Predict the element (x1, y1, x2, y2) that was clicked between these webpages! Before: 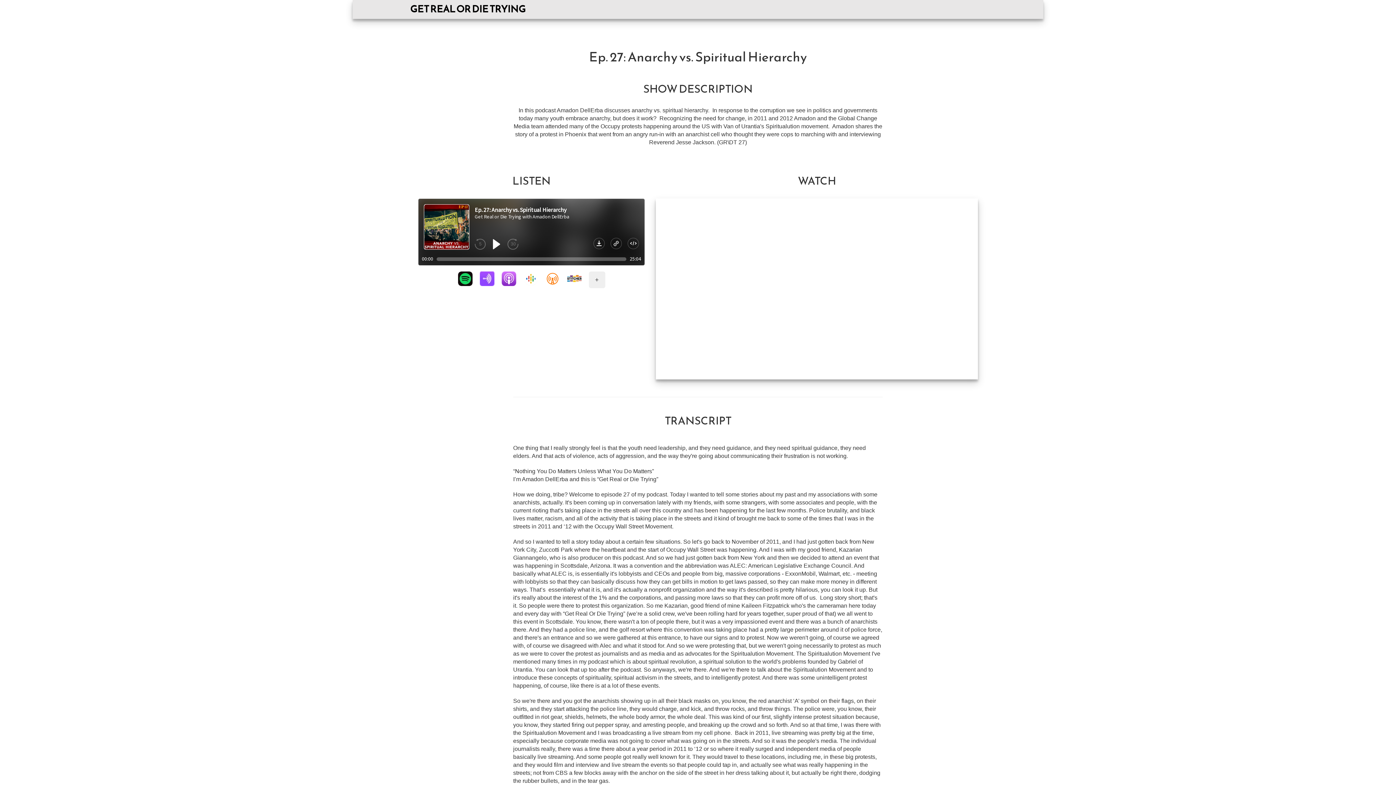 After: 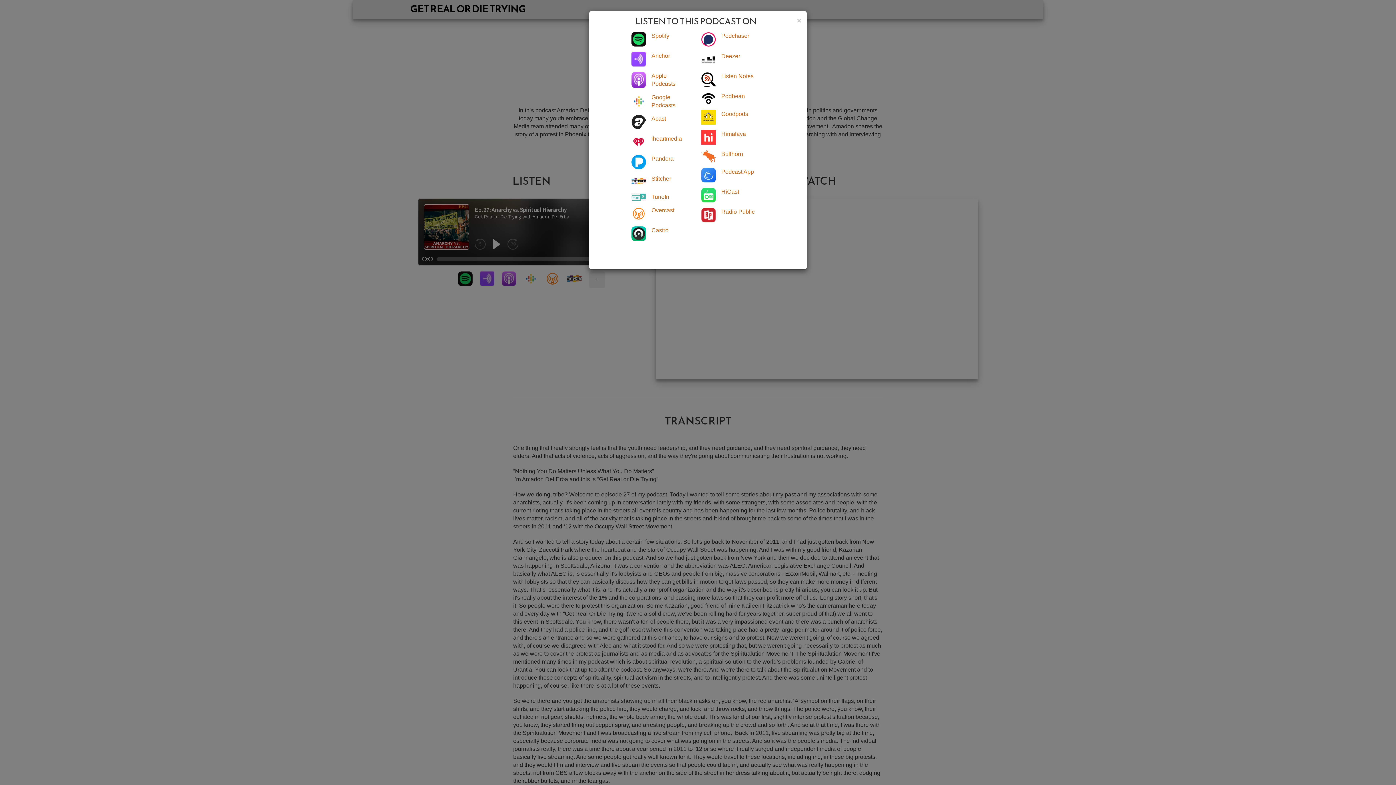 Action: bbox: (588, 271, 605, 288) label: +